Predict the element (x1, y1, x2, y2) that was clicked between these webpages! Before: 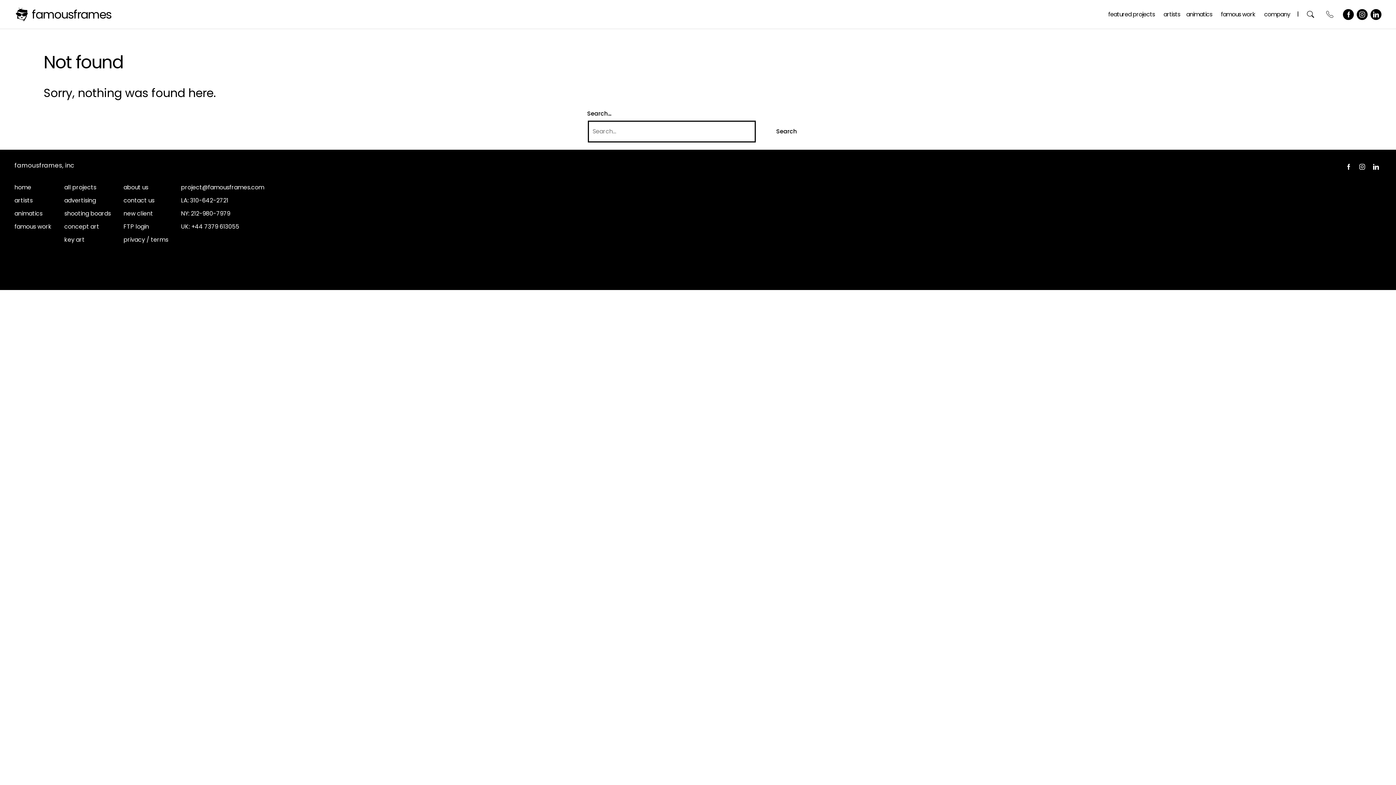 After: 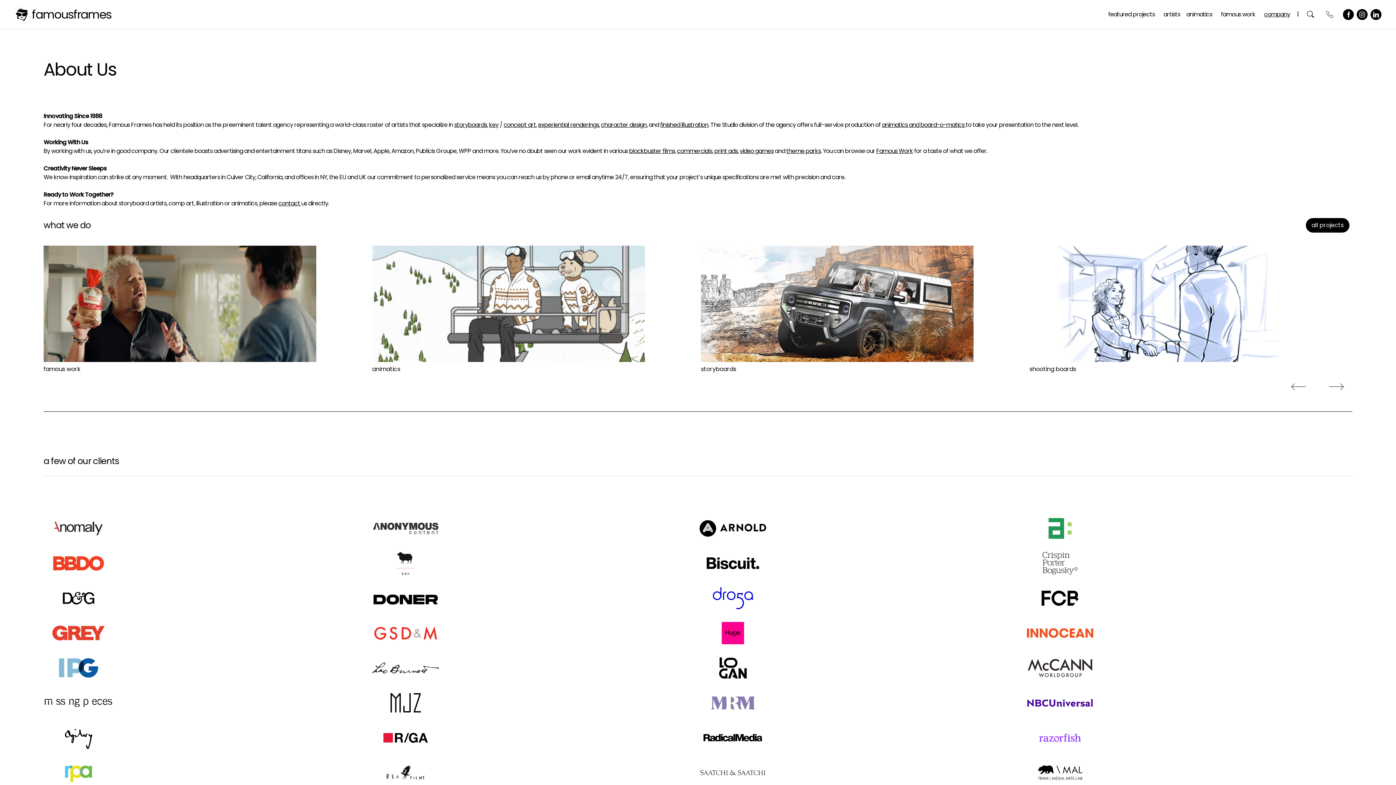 Action: label: company bbox: (1264, 5, 1290, 23)